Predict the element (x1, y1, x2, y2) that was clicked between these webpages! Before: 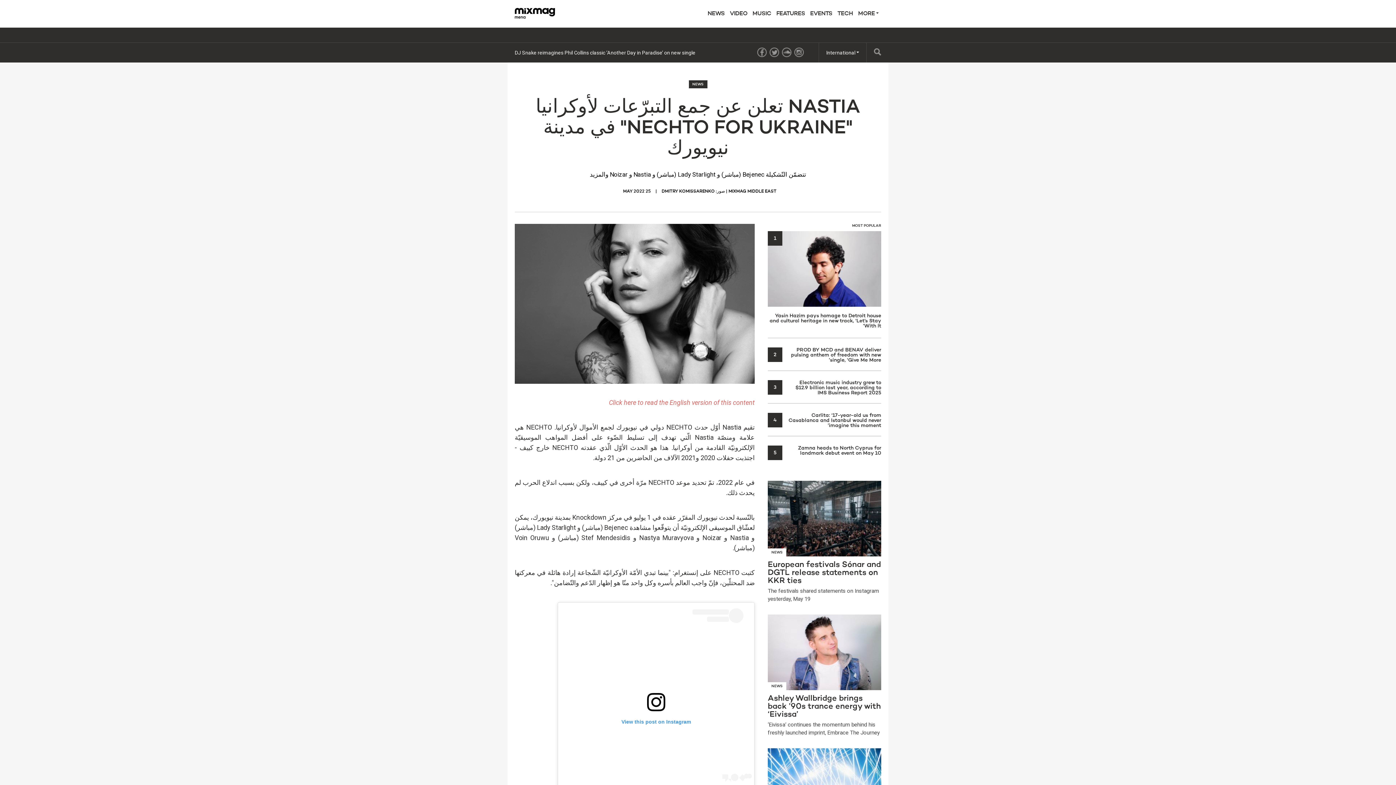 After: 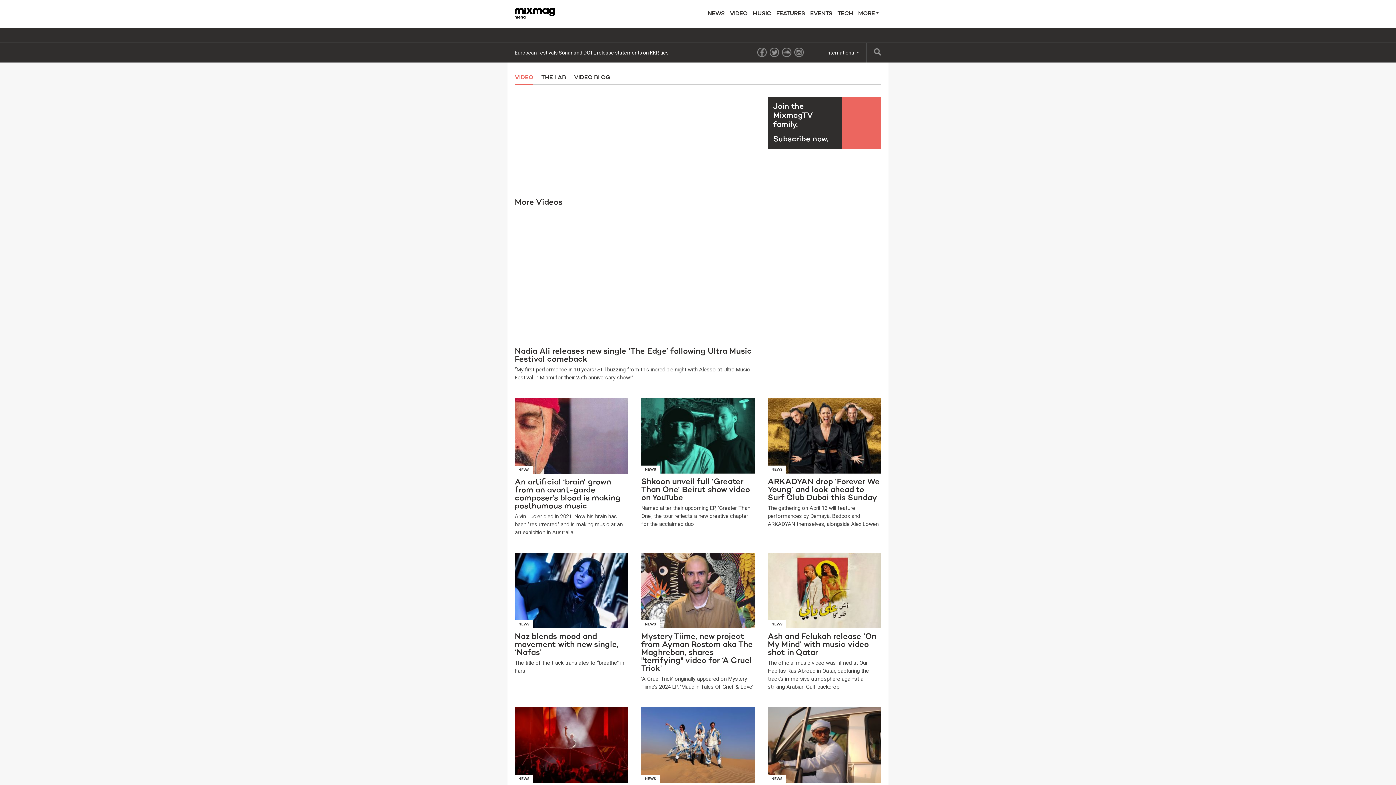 Action: bbox: (727, 0, 750, 27) label: VIDEO